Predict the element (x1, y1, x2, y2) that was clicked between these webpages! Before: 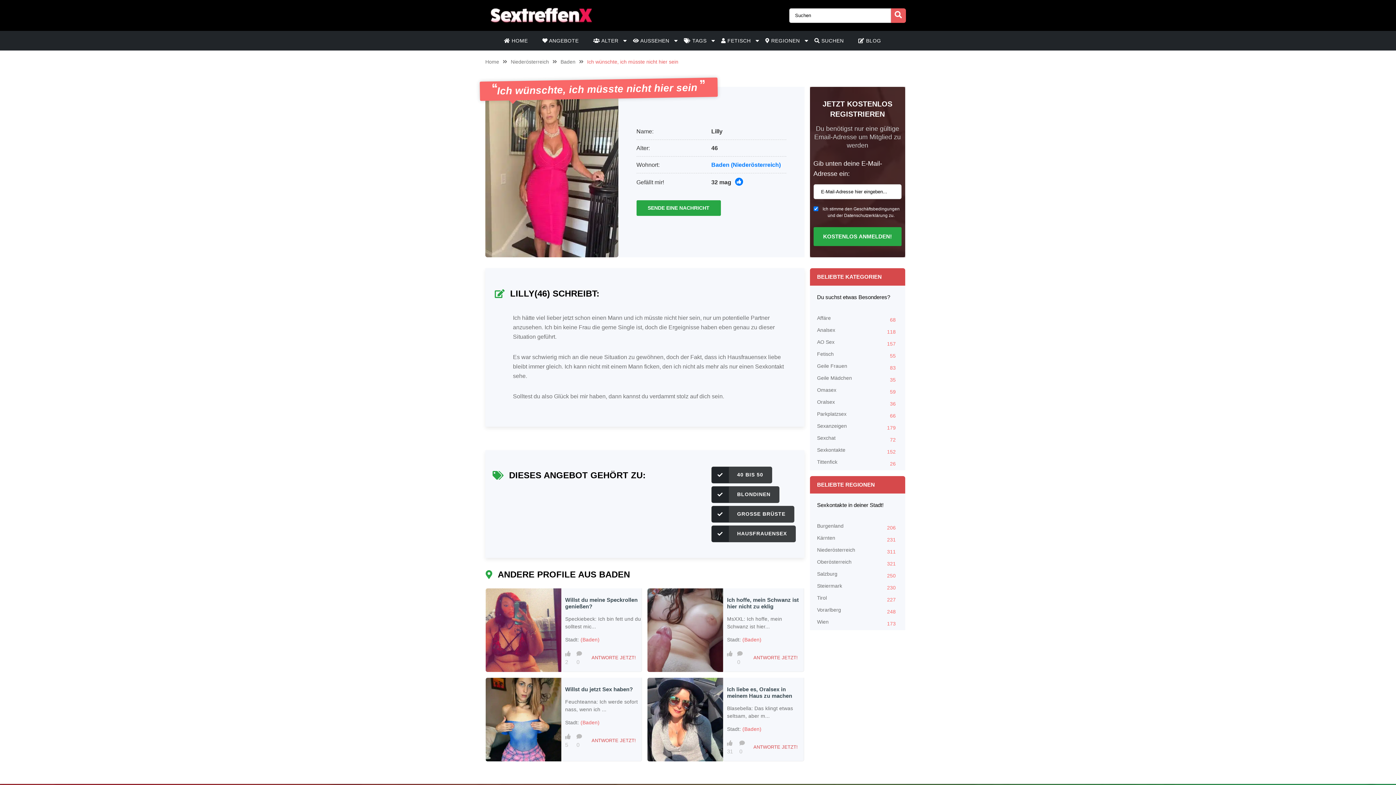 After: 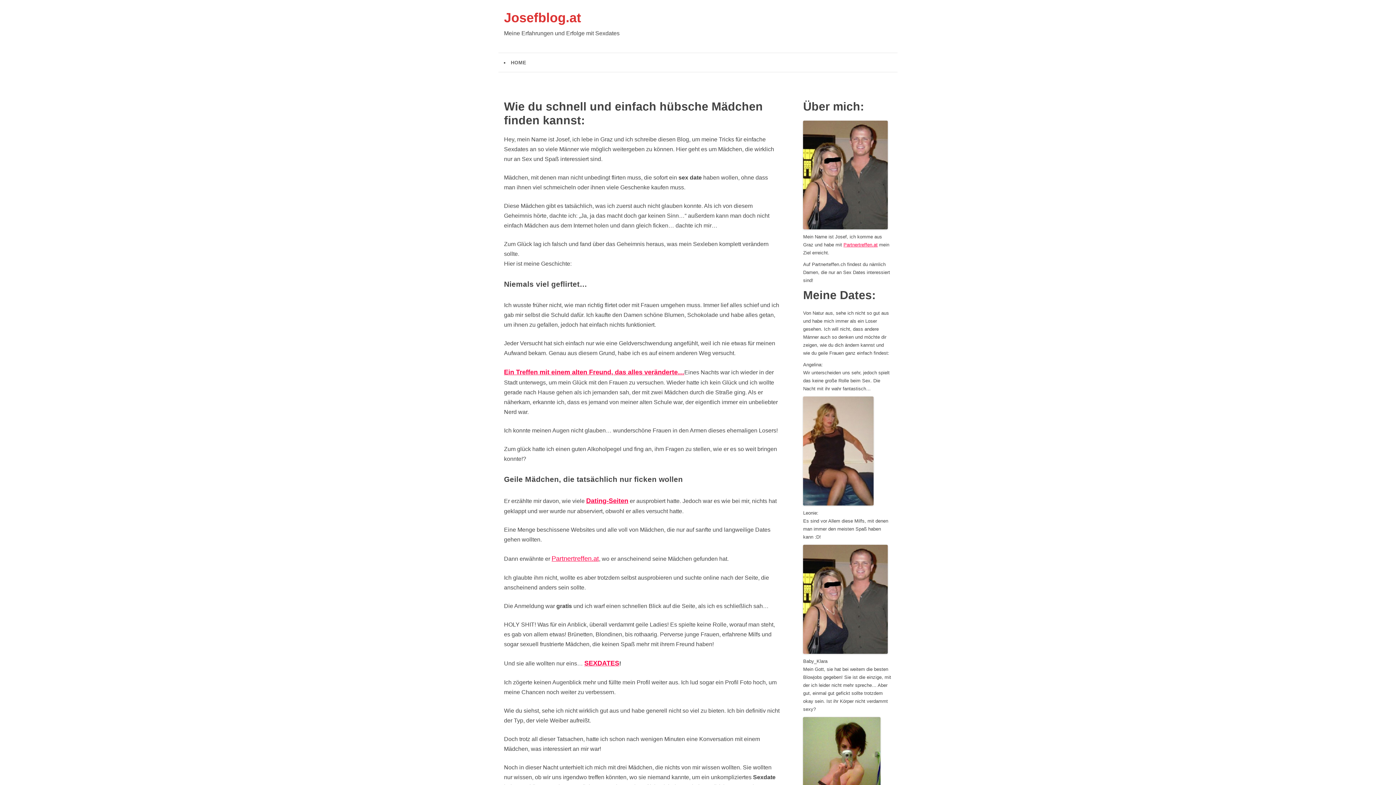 Action: bbox: (817, 618, 898, 630) label: Wien
173